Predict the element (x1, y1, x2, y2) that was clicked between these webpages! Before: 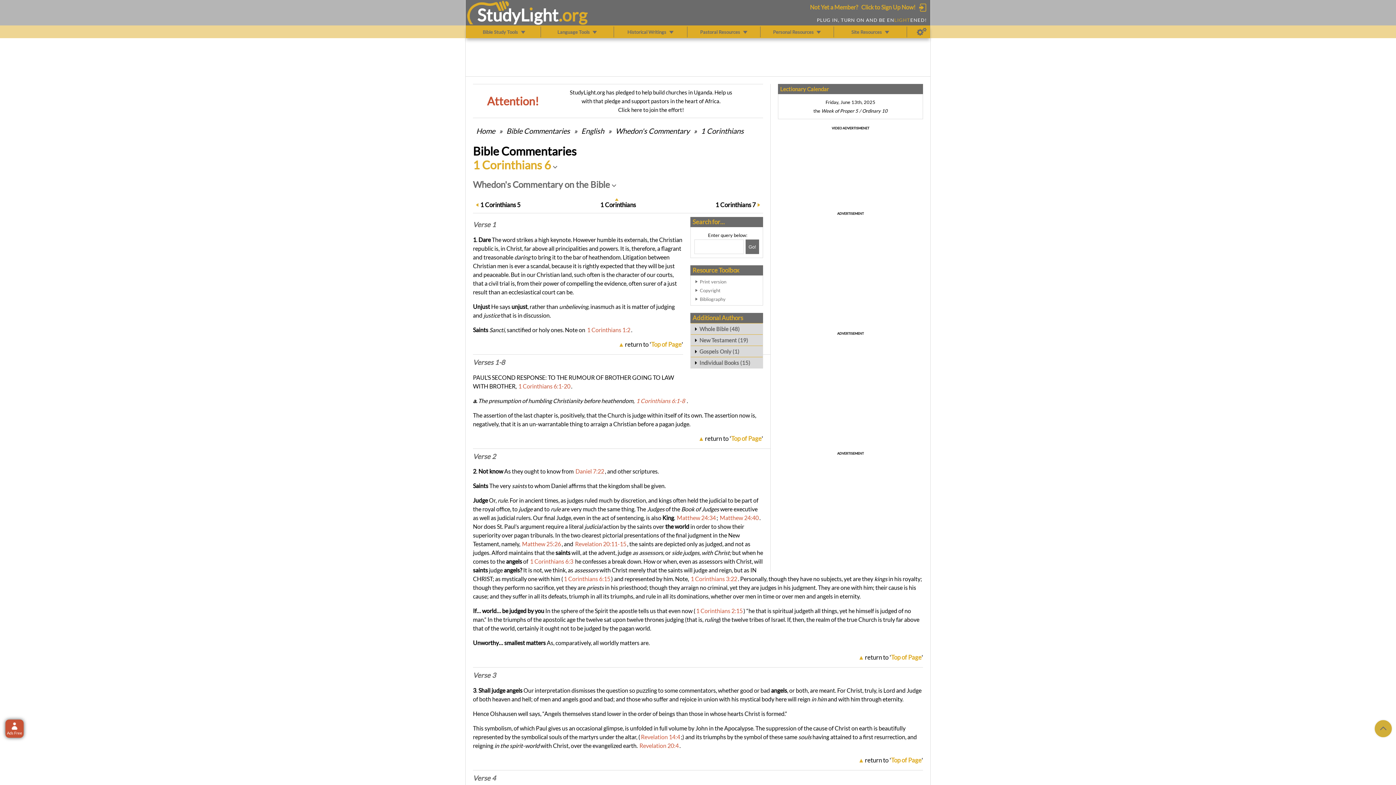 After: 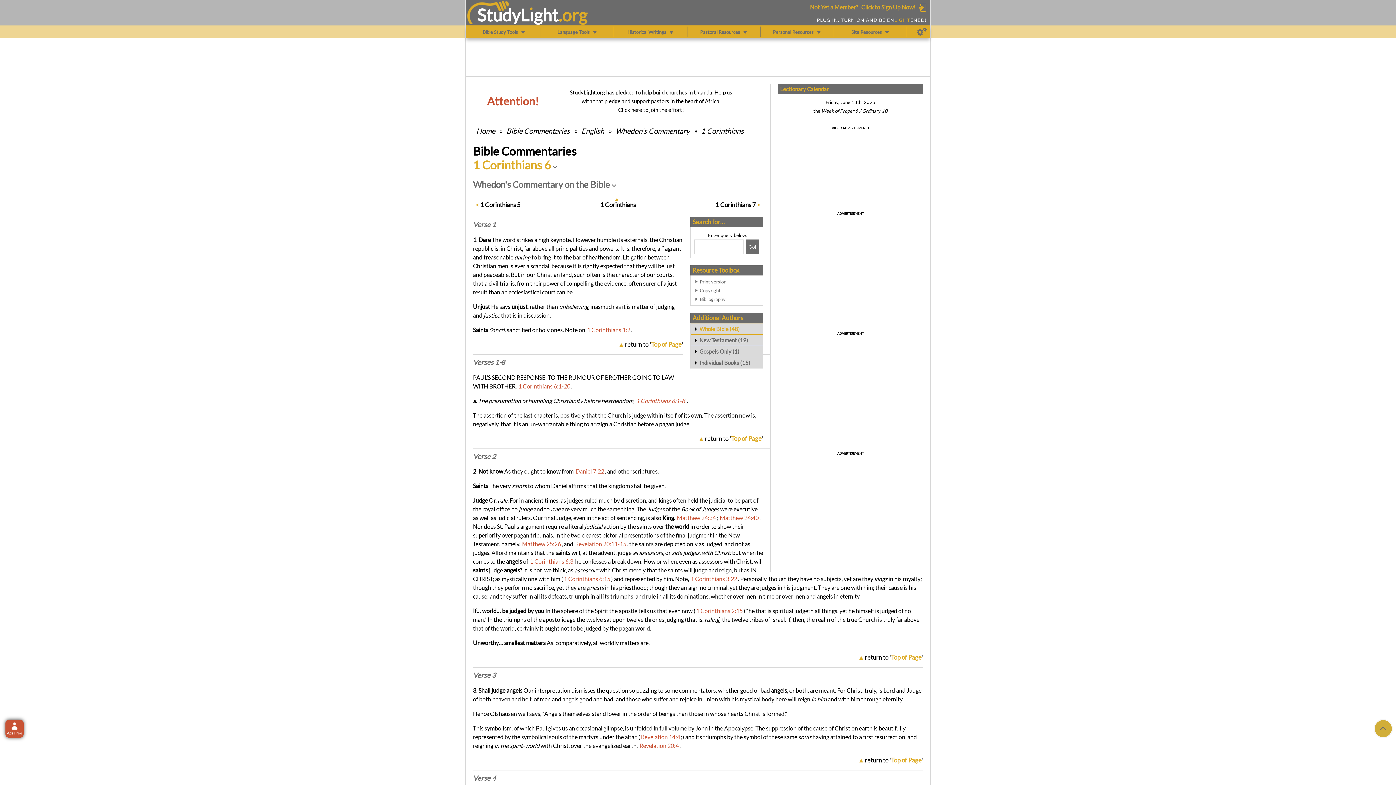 Action: bbox: (690, 323, 762, 334) label: Whole Bible (48)